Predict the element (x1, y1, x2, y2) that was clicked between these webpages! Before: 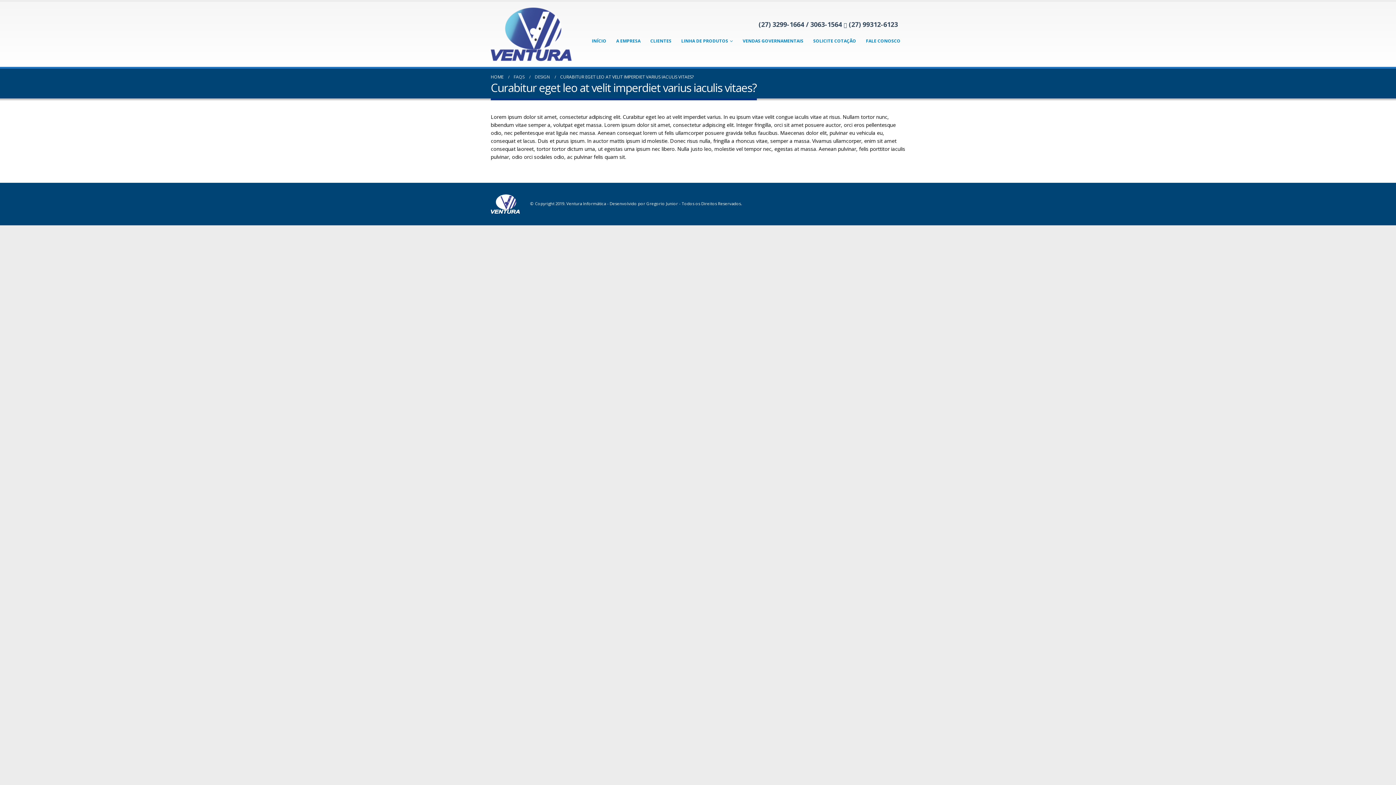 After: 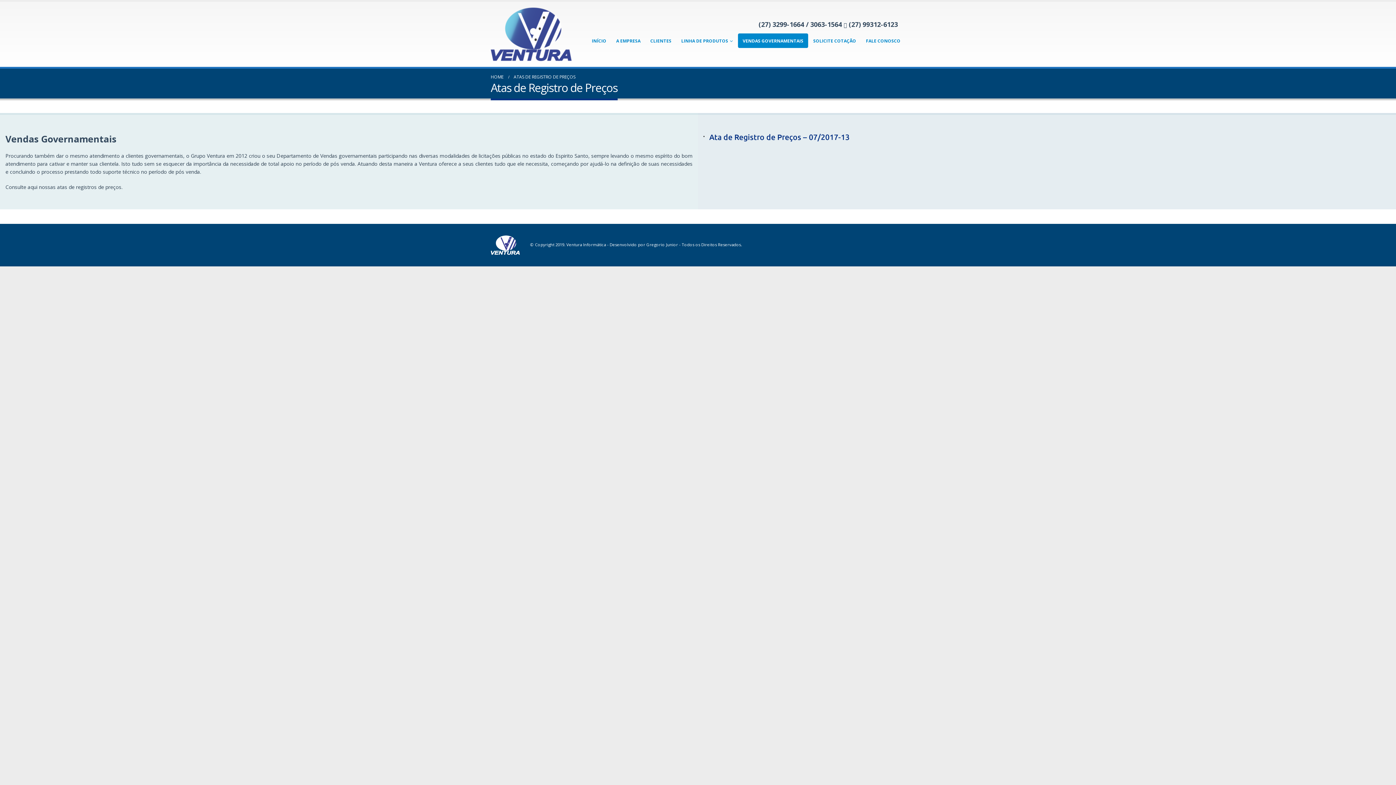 Action: label: VENDAS GOVERNAMENTAIS bbox: (738, 33, 808, 48)